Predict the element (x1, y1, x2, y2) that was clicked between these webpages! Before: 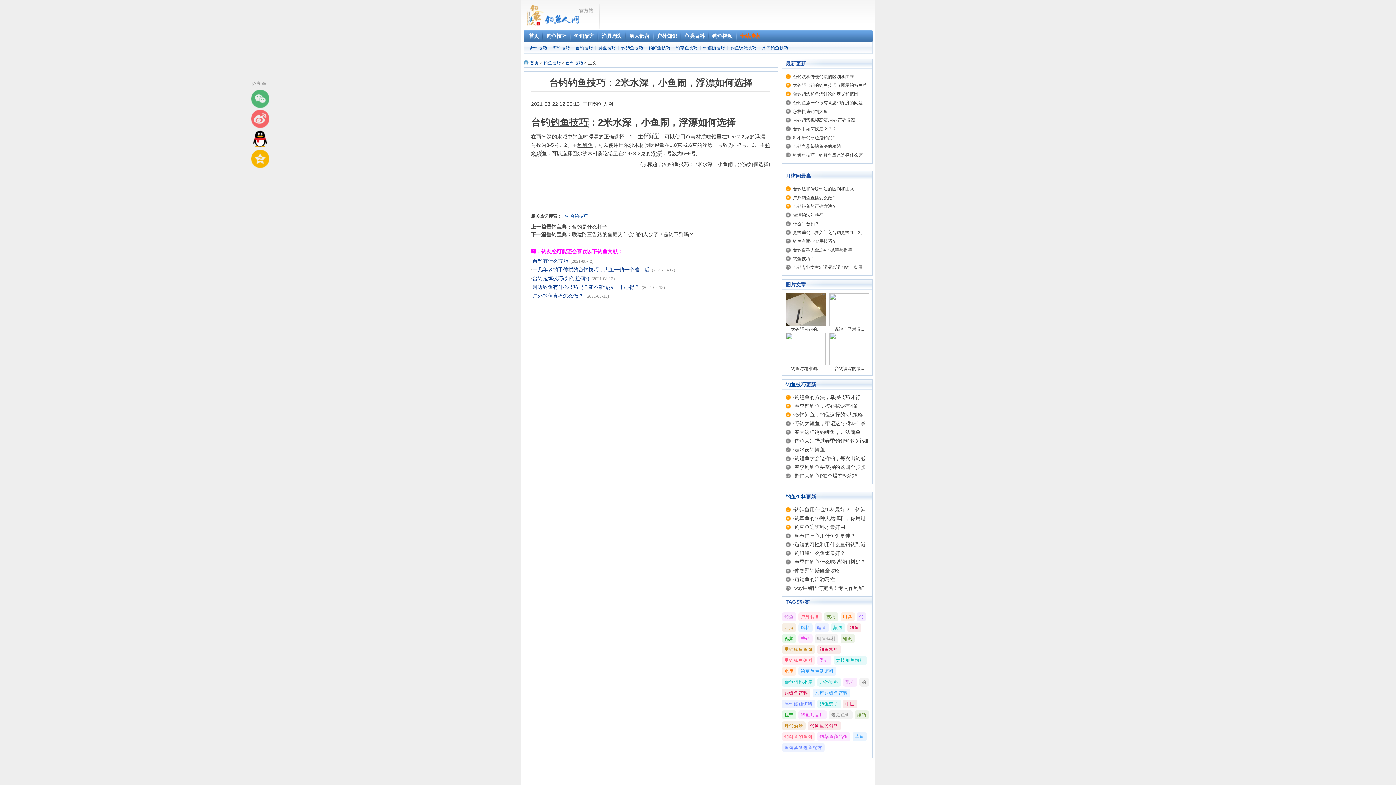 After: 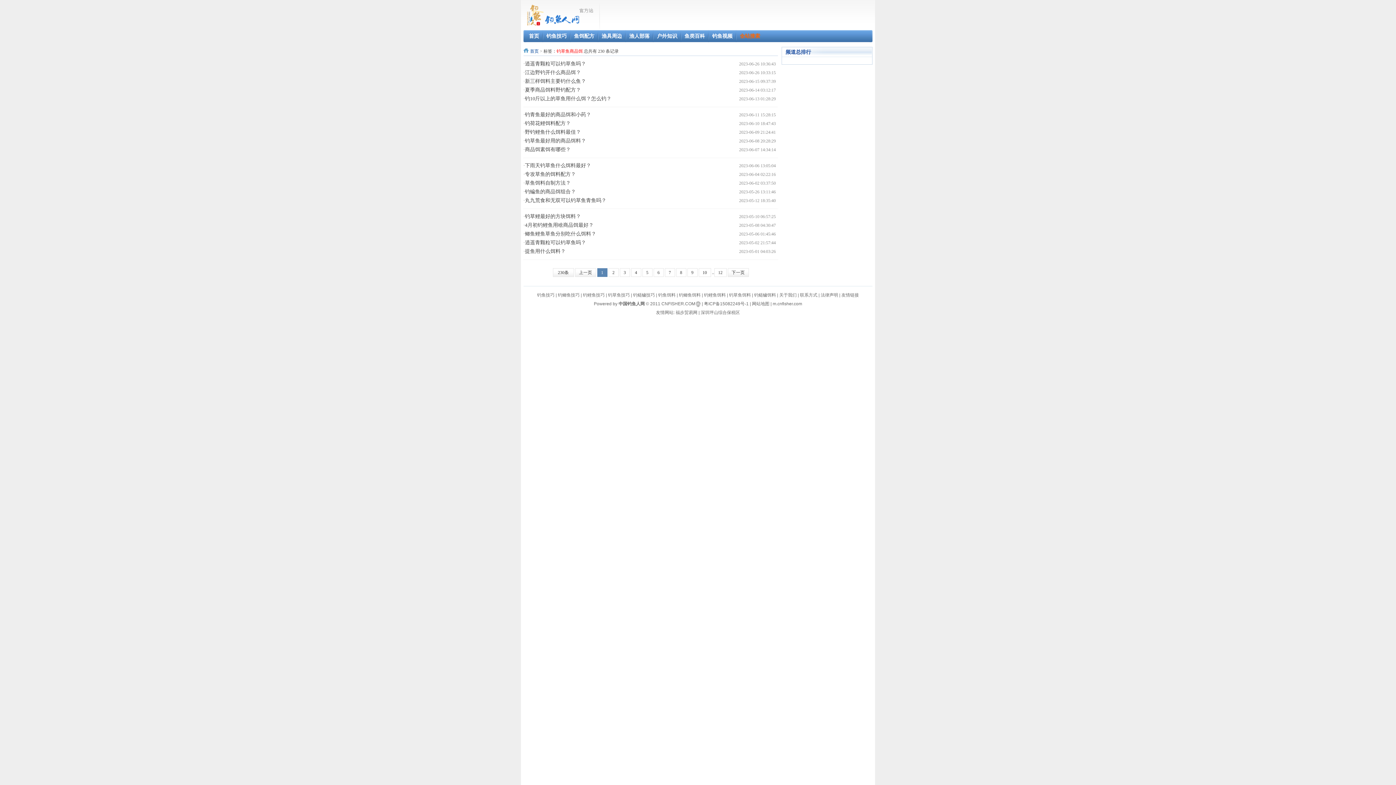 Action: bbox: (817, 732, 850, 741) label: 钓草鱼商品饵